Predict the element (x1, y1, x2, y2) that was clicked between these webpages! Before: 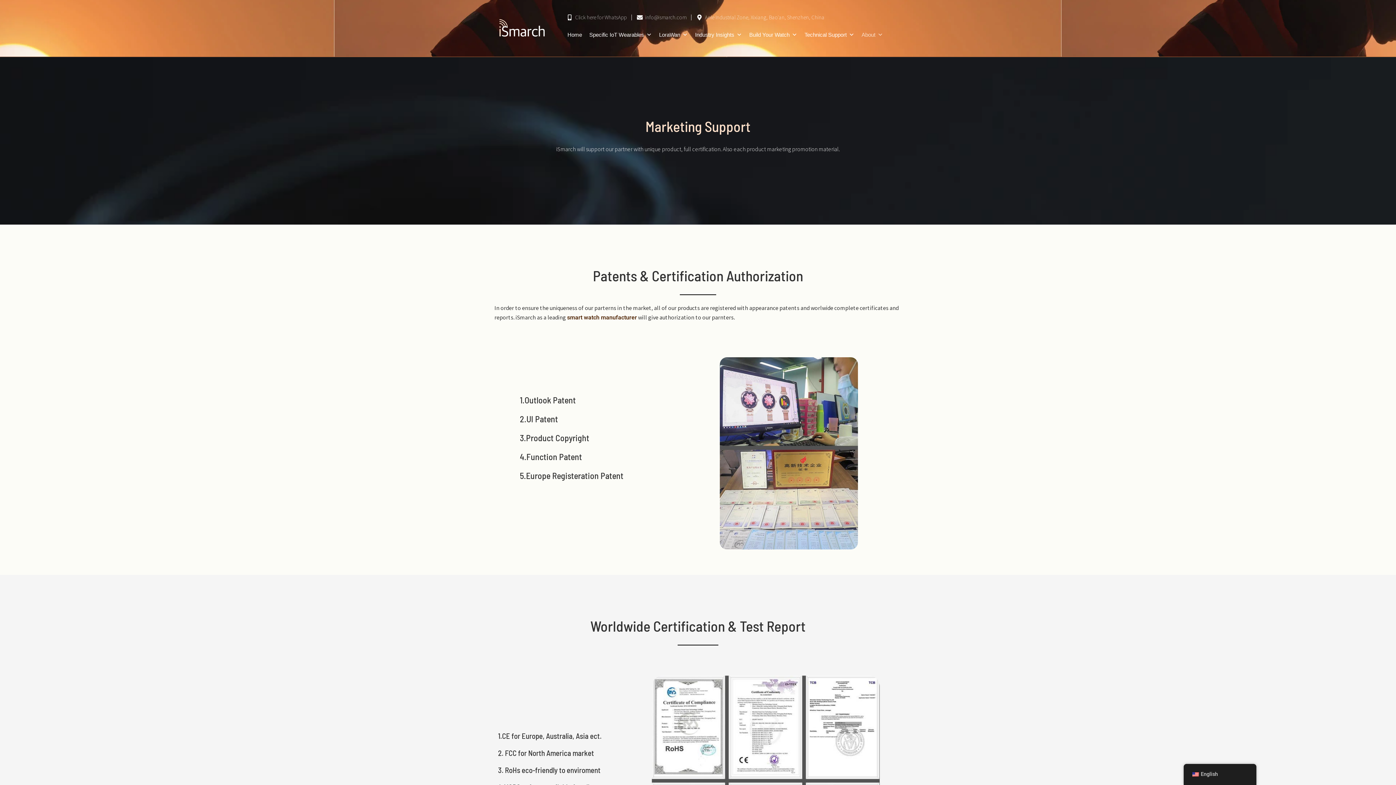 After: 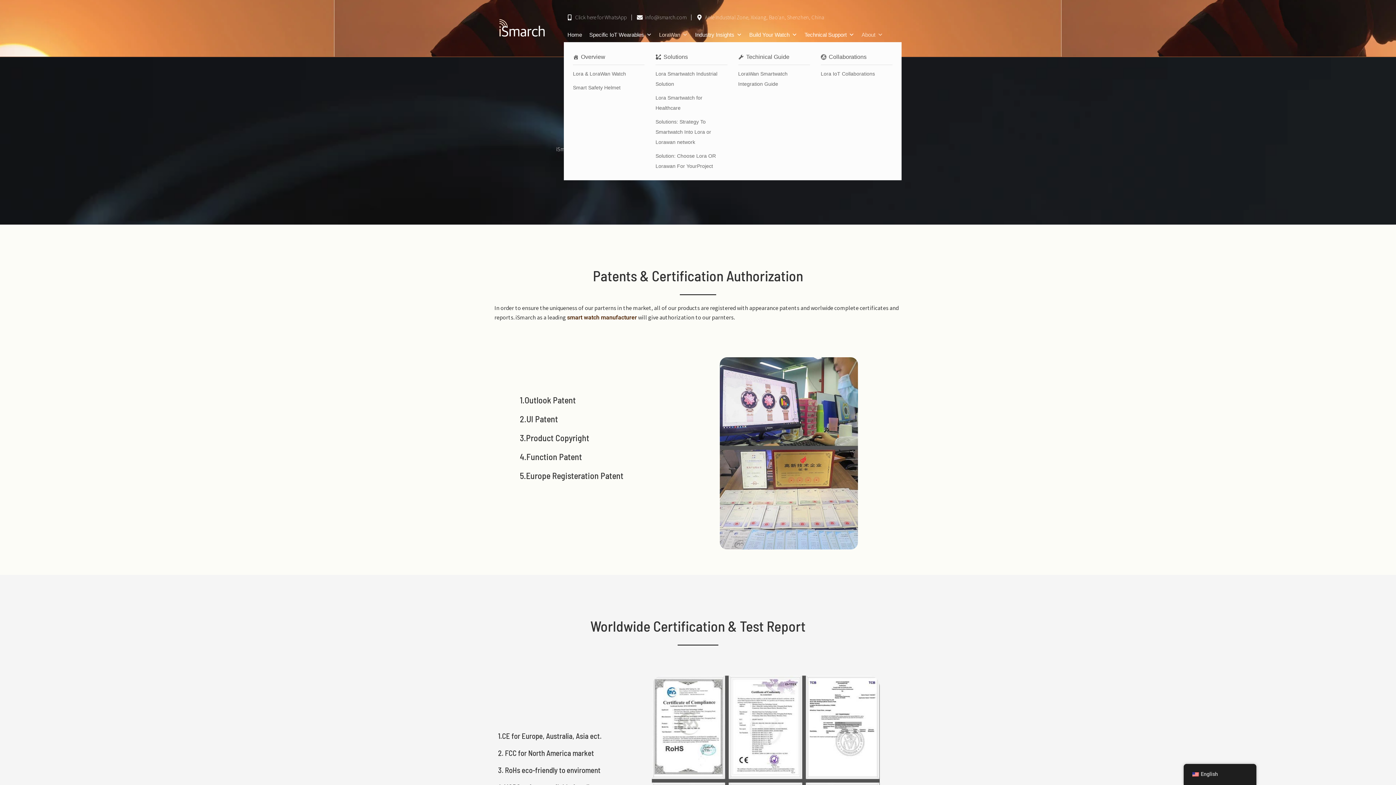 Action: bbox: (655, 27, 691, 42) label: LoraWan